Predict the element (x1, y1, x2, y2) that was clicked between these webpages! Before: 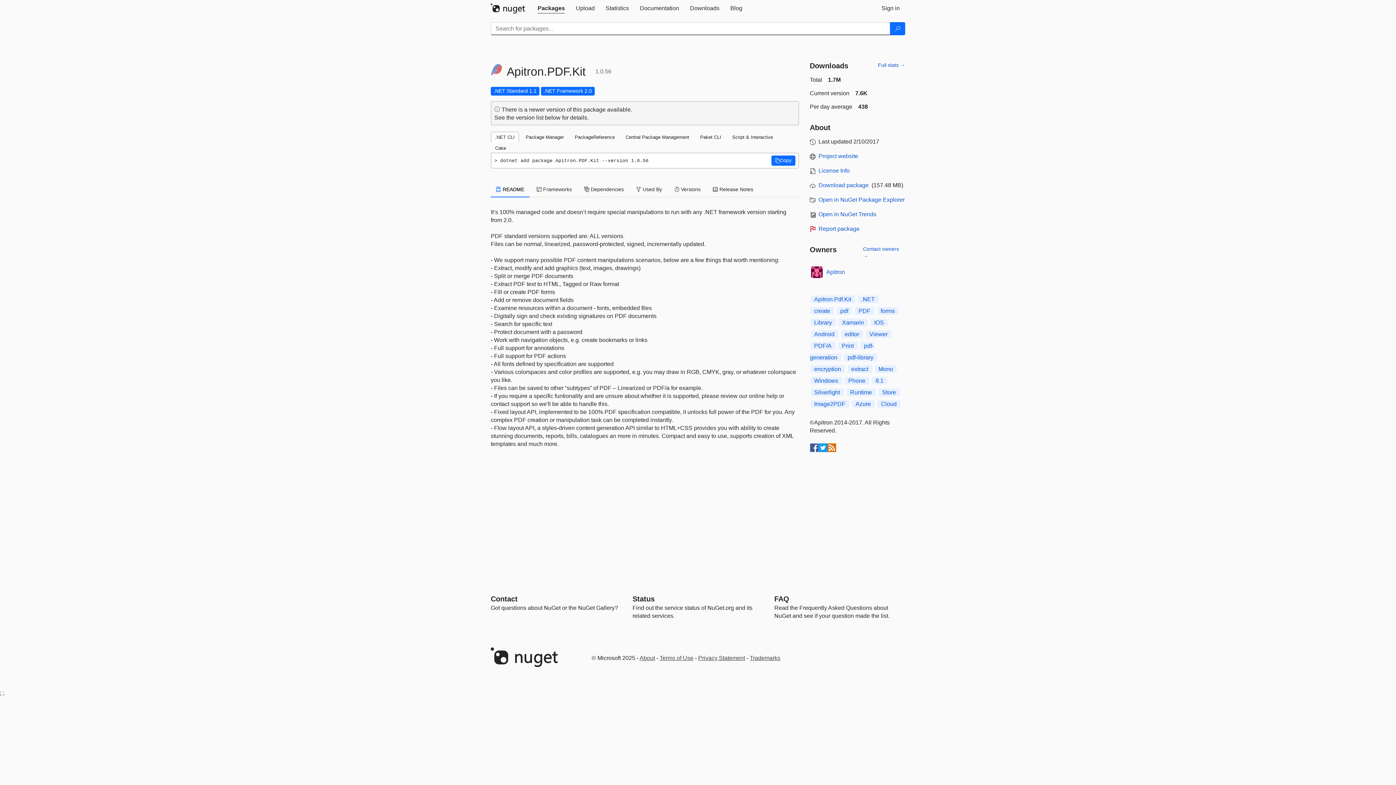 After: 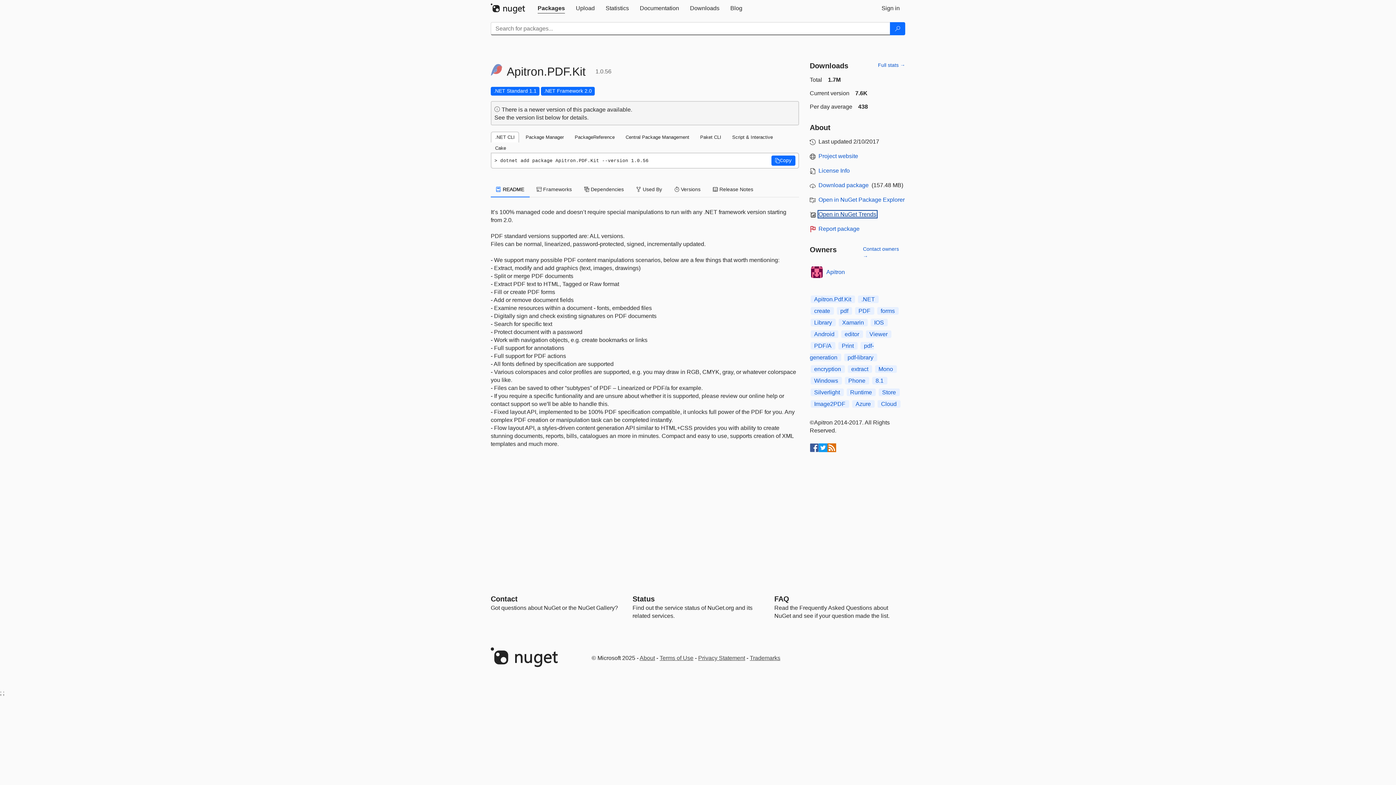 Action: label: open in nugetrends.com bbox: (818, 211, 876, 217)